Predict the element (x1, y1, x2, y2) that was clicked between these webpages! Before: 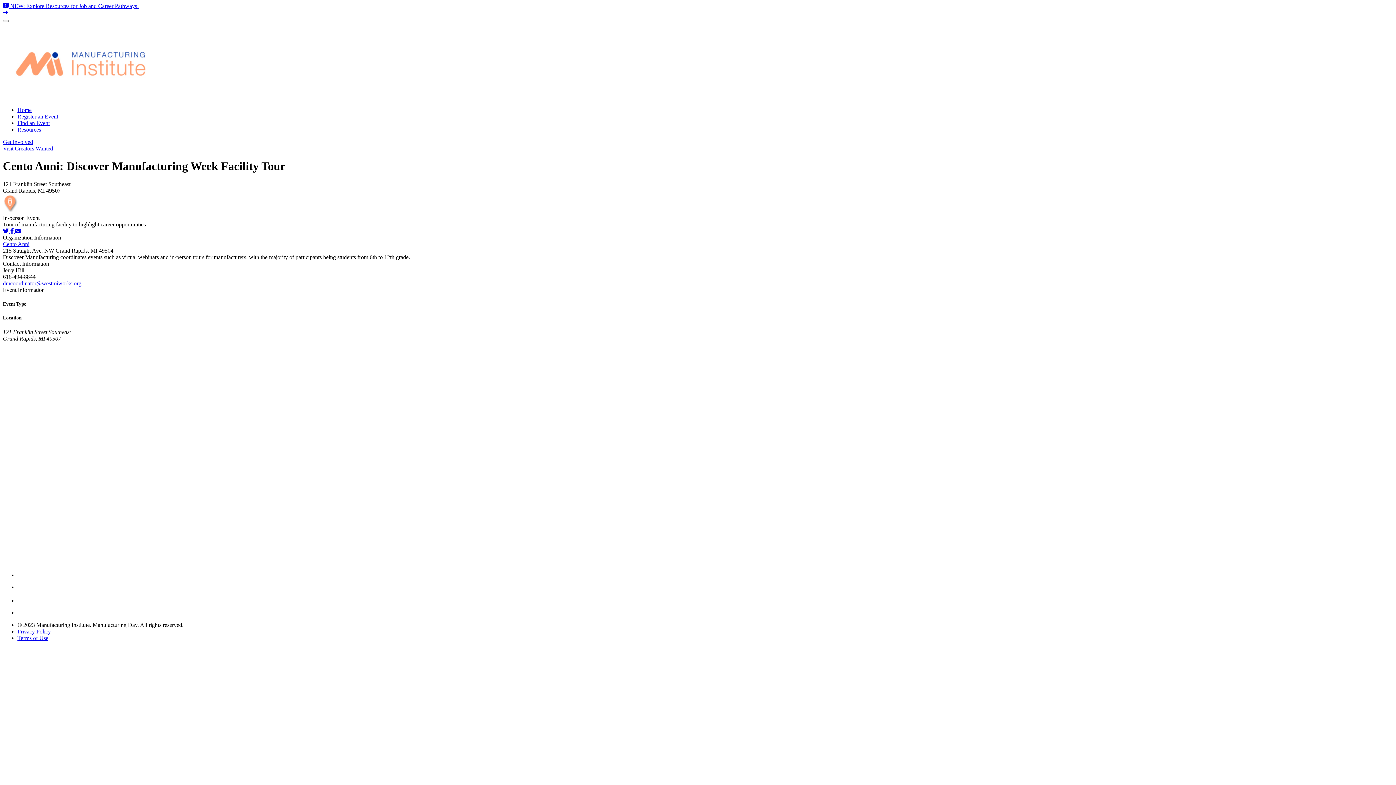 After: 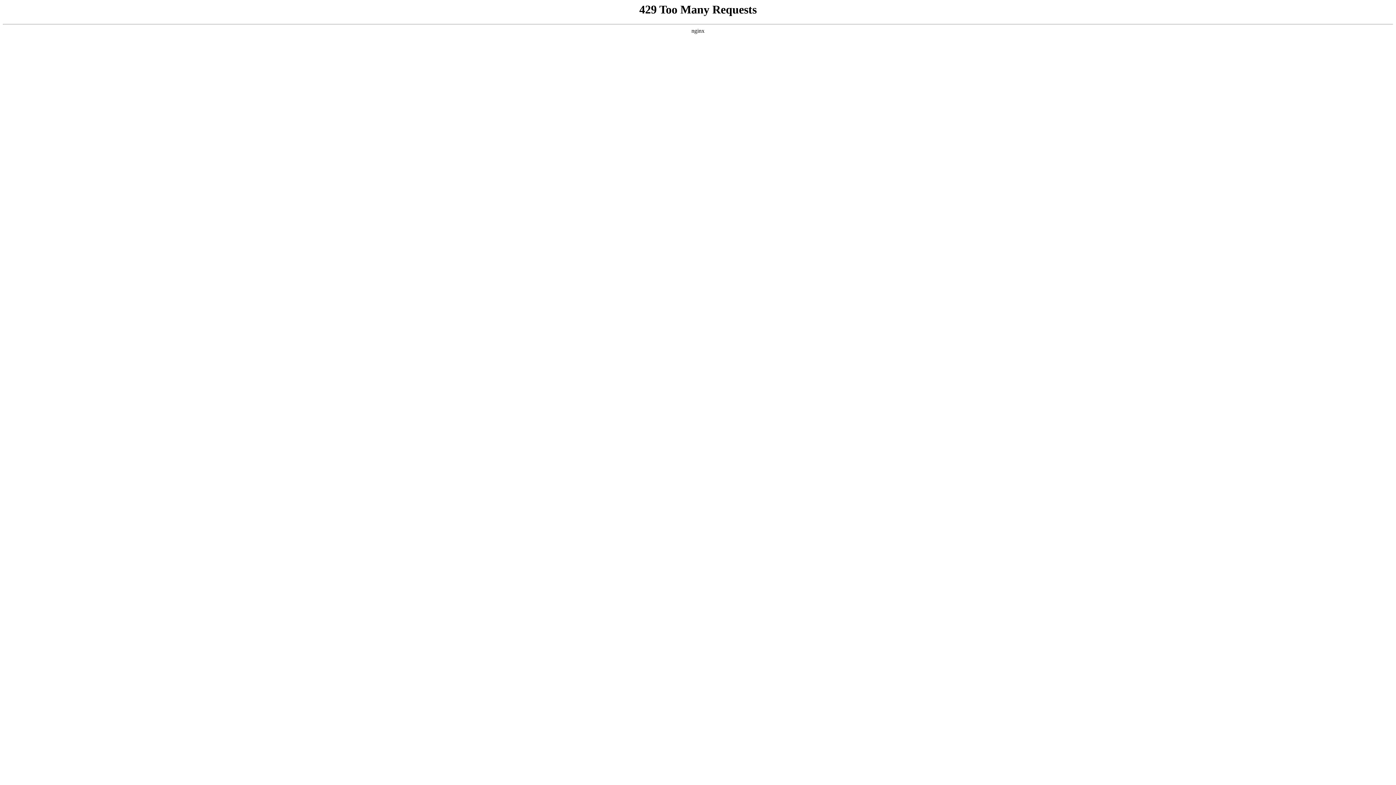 Action: bbox: (17, 126, 41, 132) label: Resources